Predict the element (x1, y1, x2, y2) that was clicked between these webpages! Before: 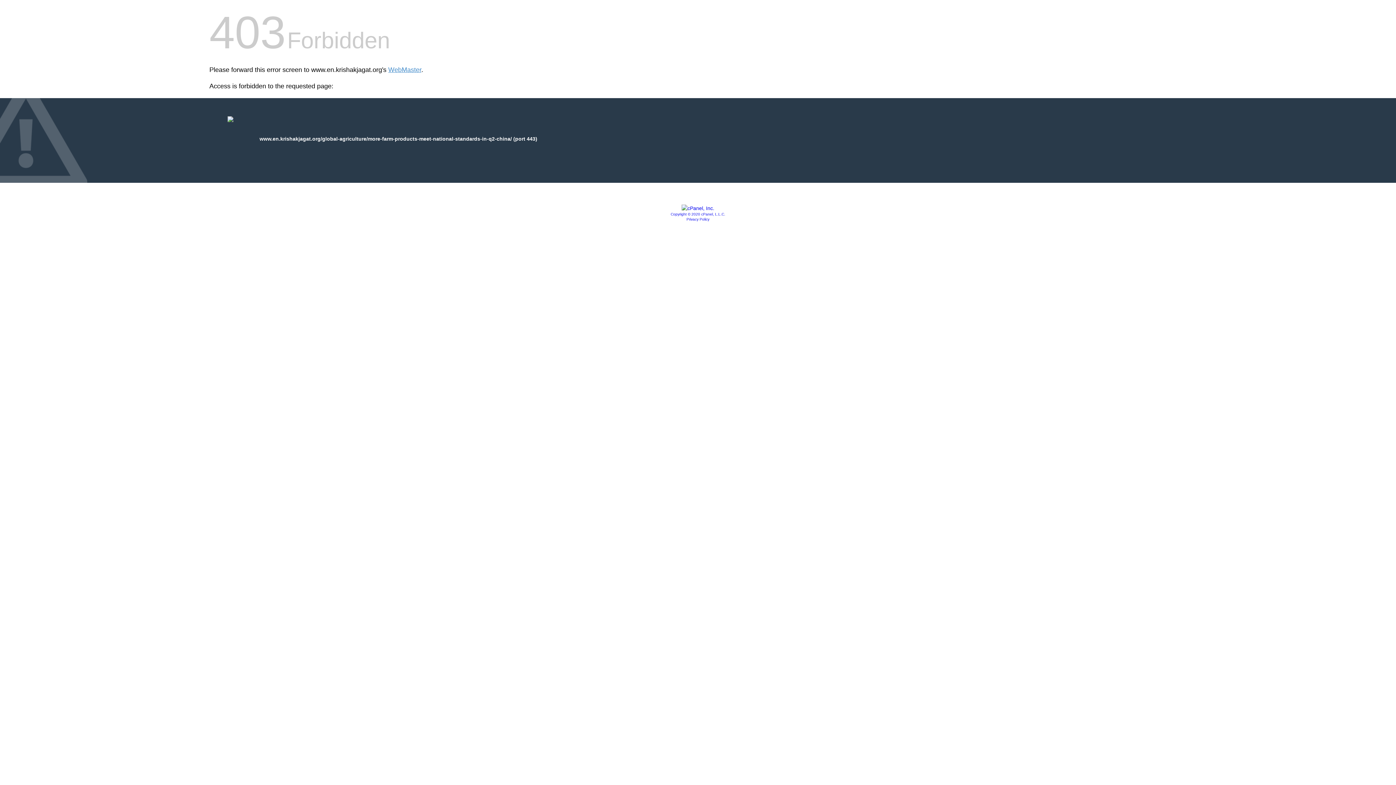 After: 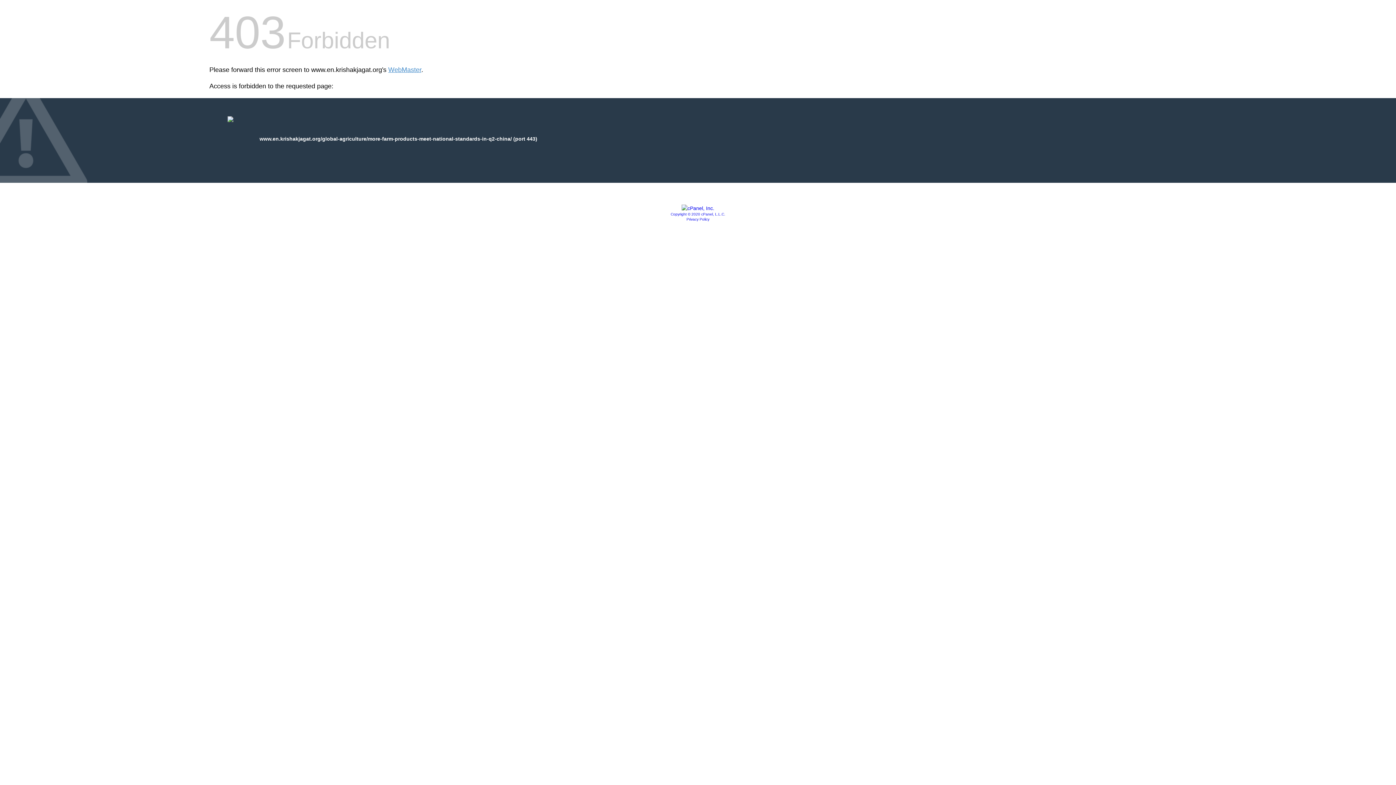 Action: label: Copyright © 2020 cPanel, L.L.C. bbox: (670, 212, 725, 216)